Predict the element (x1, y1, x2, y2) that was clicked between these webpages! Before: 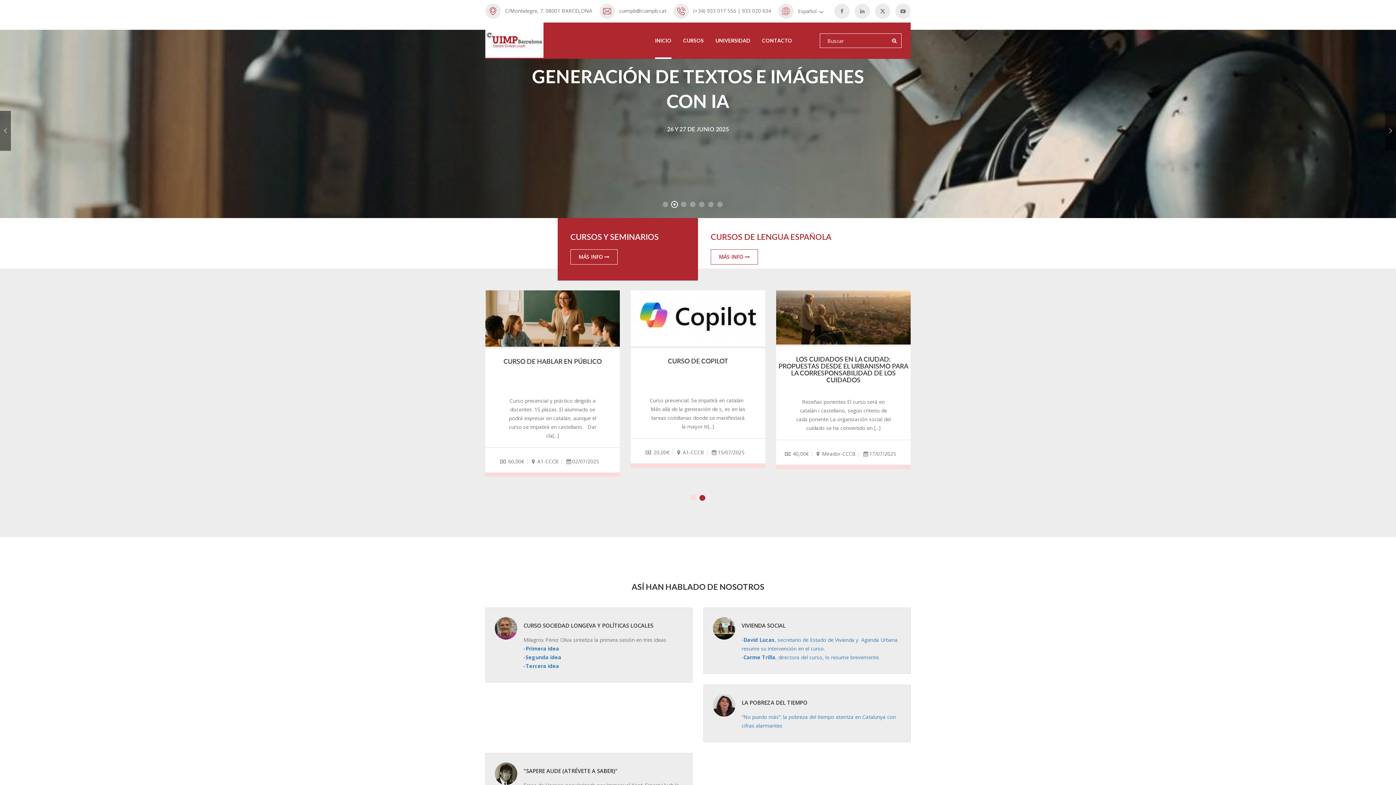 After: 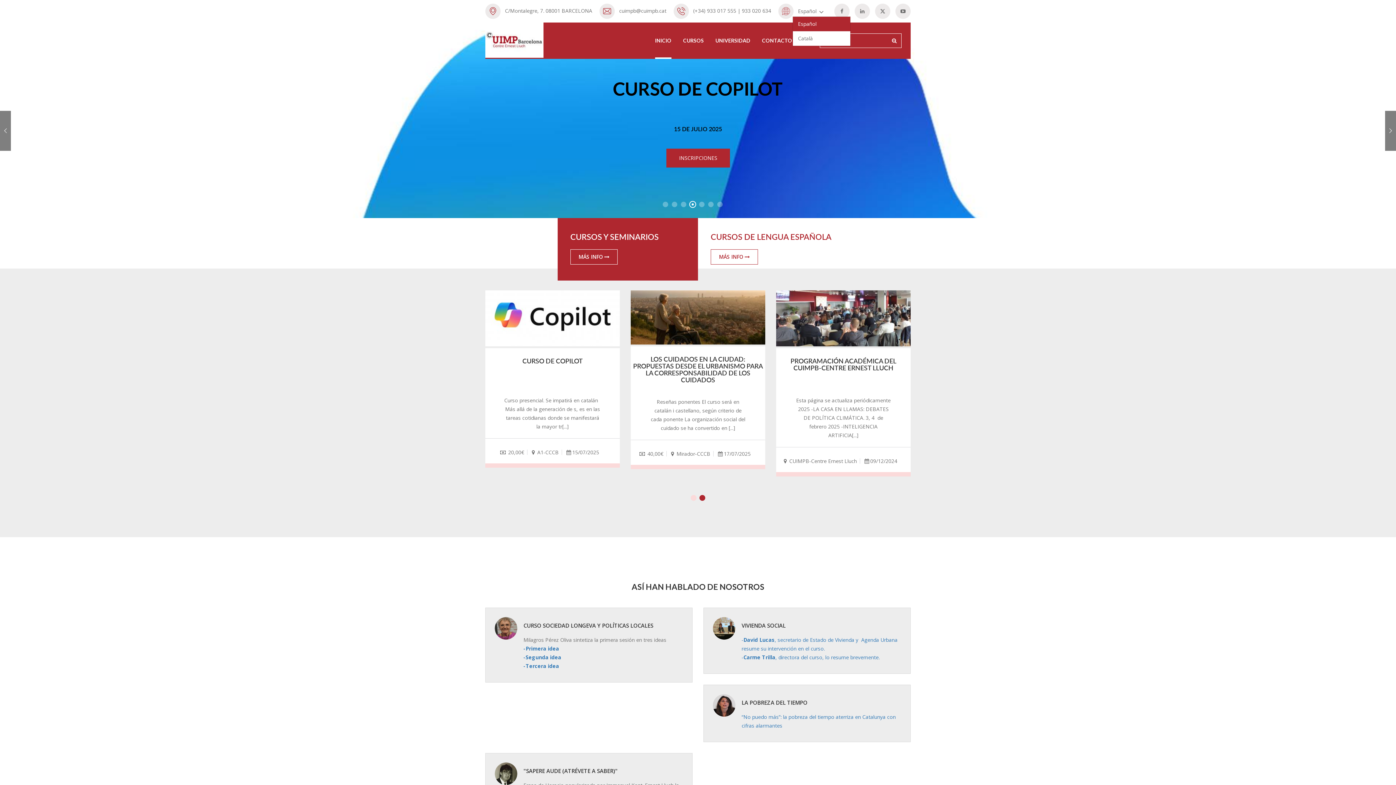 Action: label: Español bbox: (798, 5, 824, 17)